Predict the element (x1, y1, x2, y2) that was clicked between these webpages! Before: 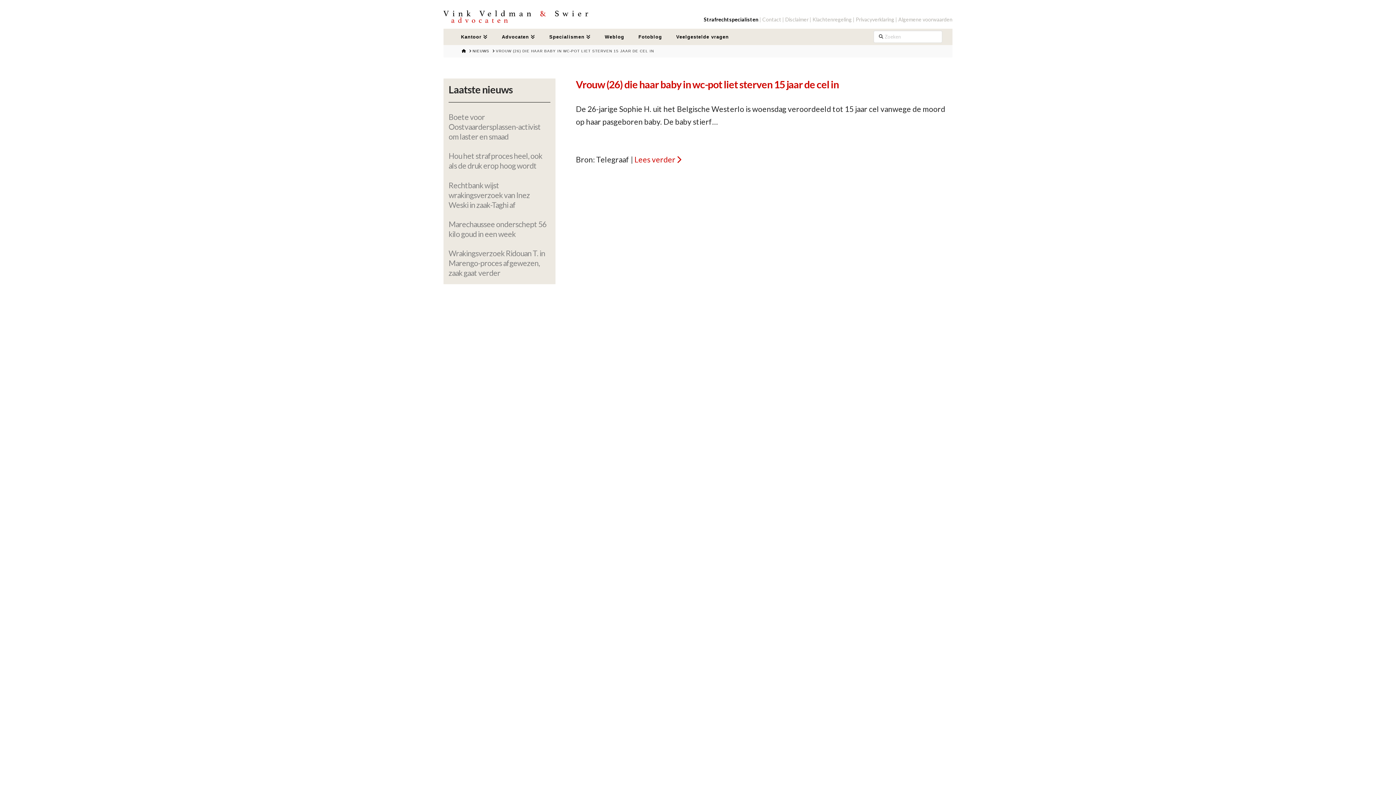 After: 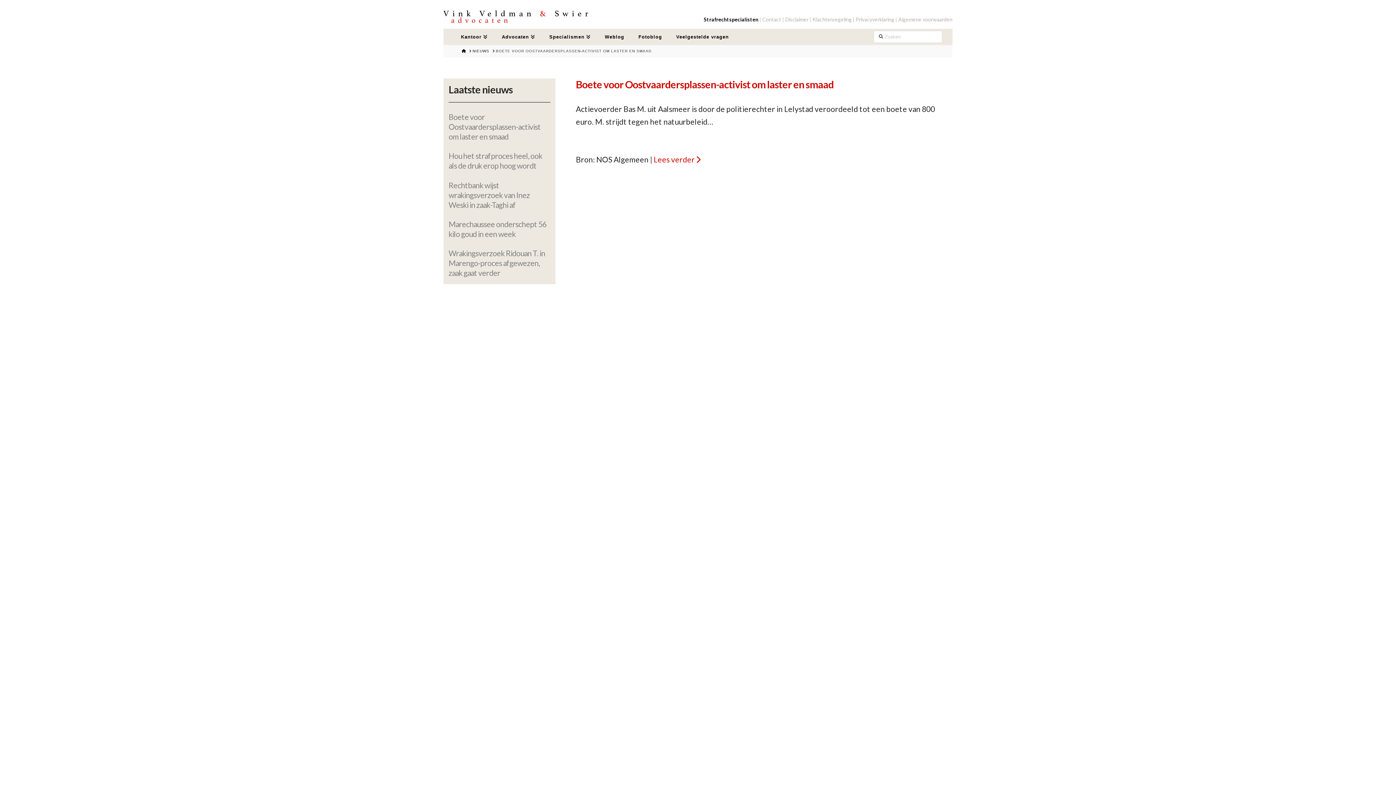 Action: label: Boete voor Oostvaardersplassen-activist om laster en smaad bbox: (448, 112, 550, 141)